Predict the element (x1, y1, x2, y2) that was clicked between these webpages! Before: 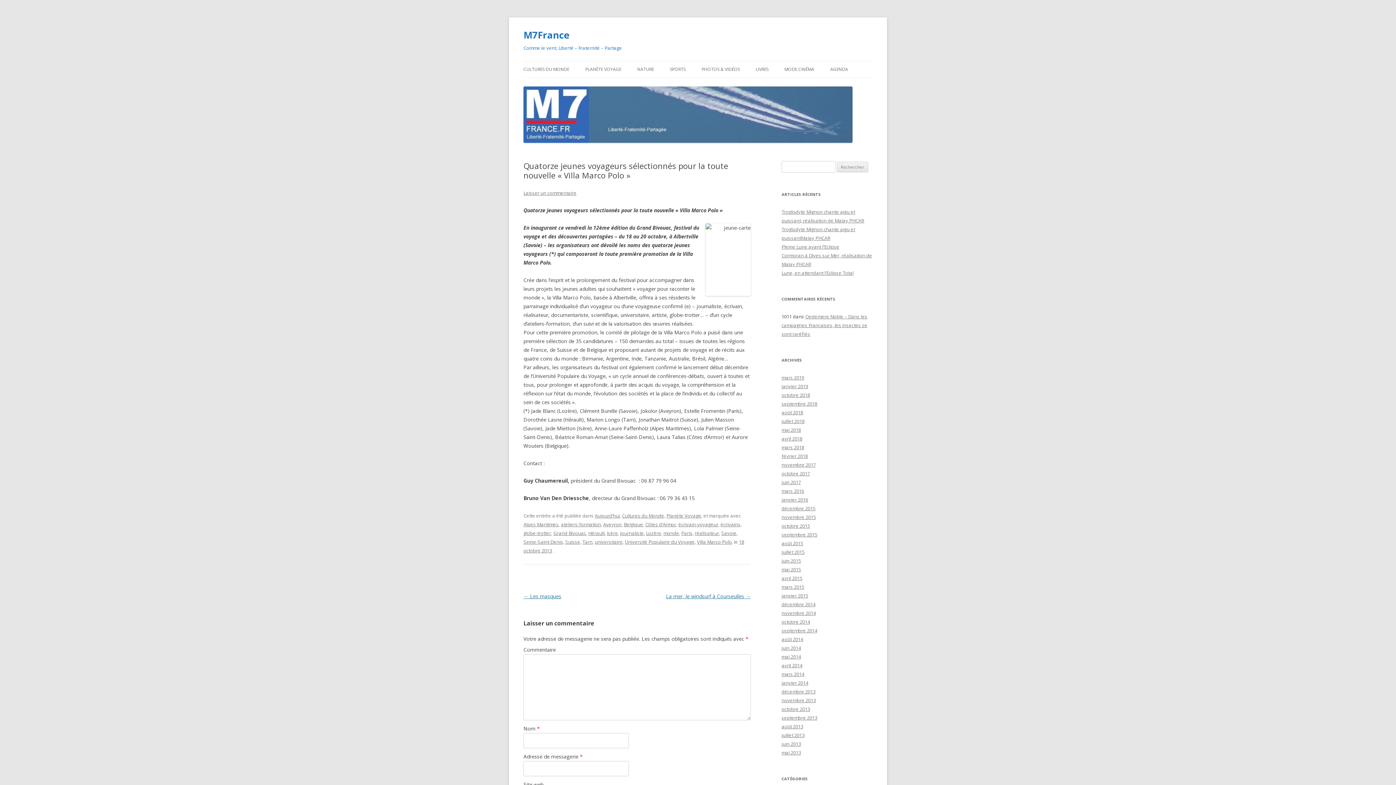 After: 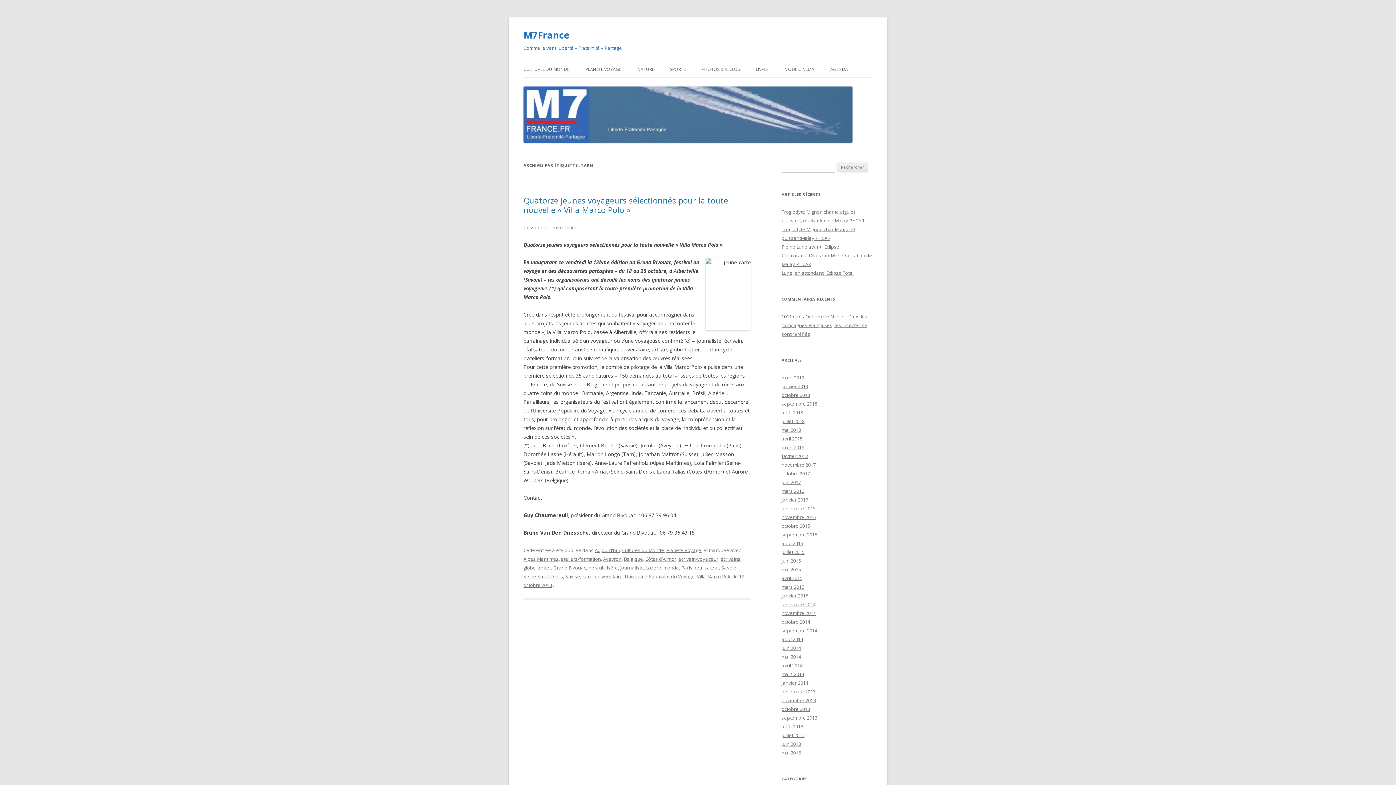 Action: label: Tarn bbox: (582, 538, 592, 545)